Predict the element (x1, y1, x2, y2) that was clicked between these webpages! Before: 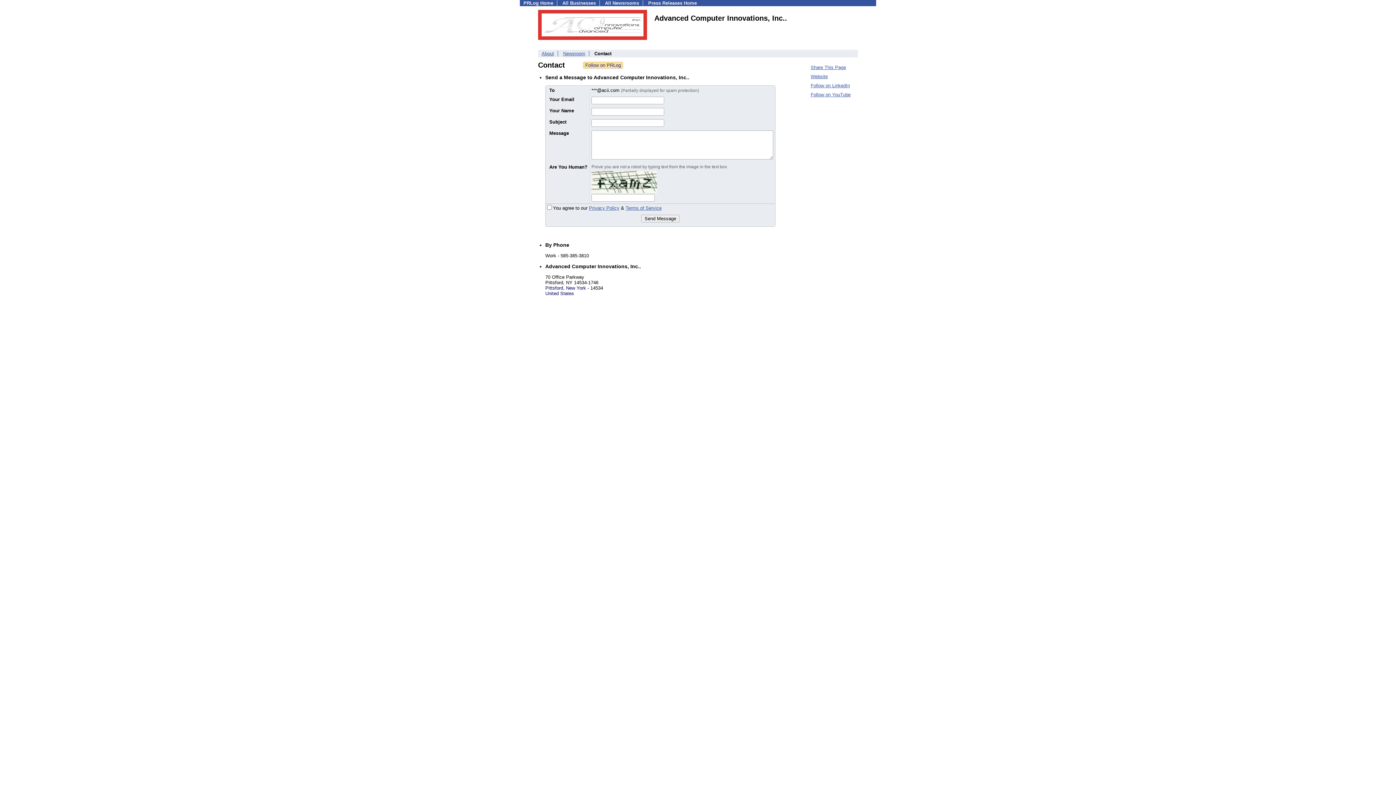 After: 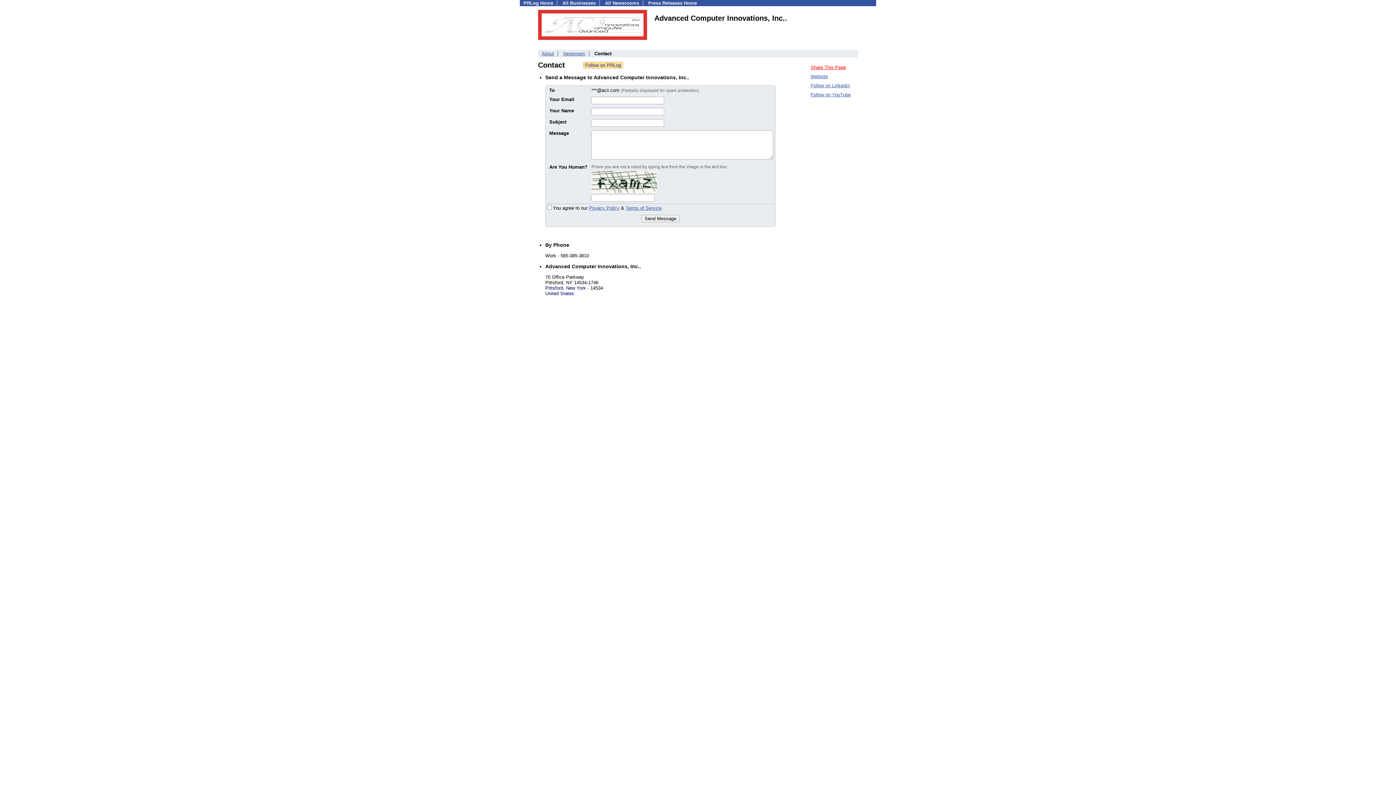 Action: label: Share This Page bbox: (810, 64, 846, 70)